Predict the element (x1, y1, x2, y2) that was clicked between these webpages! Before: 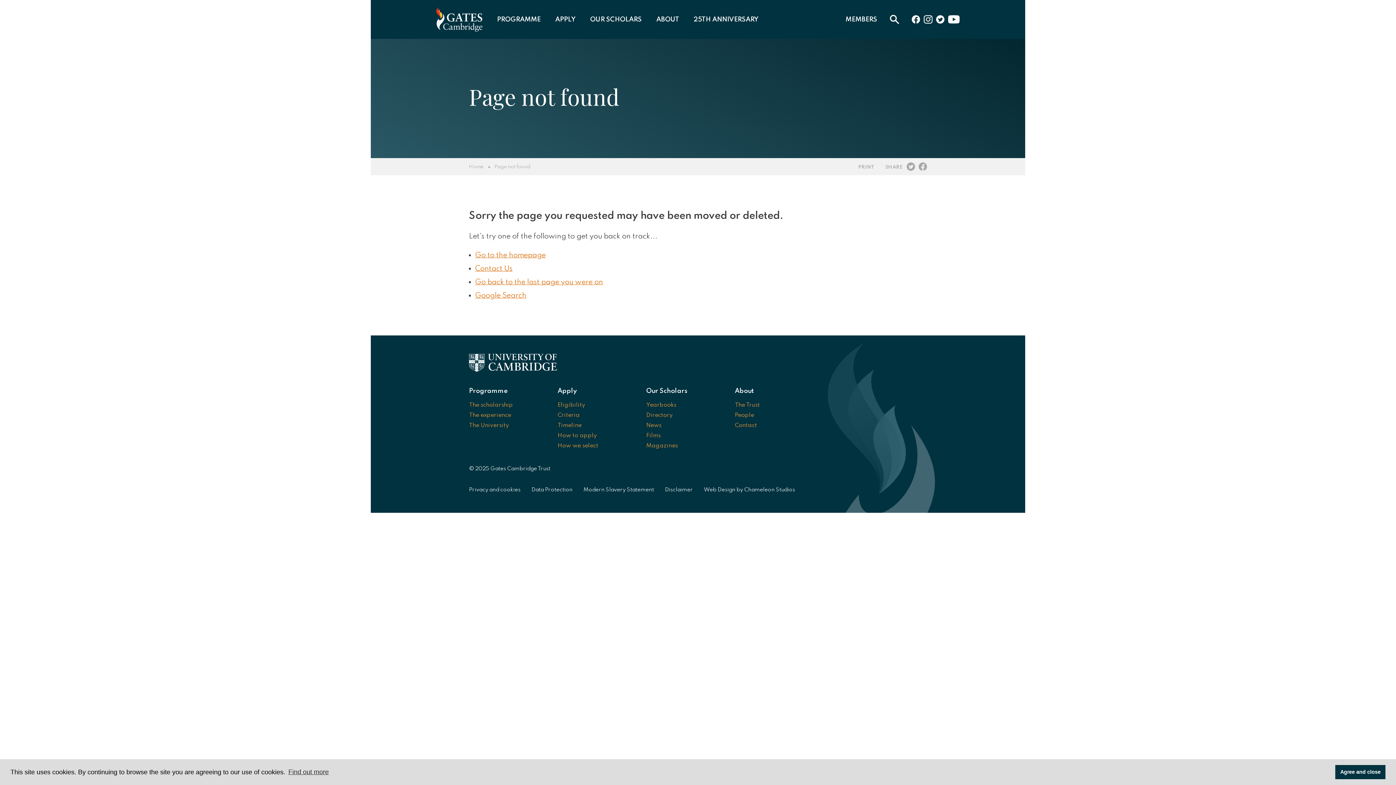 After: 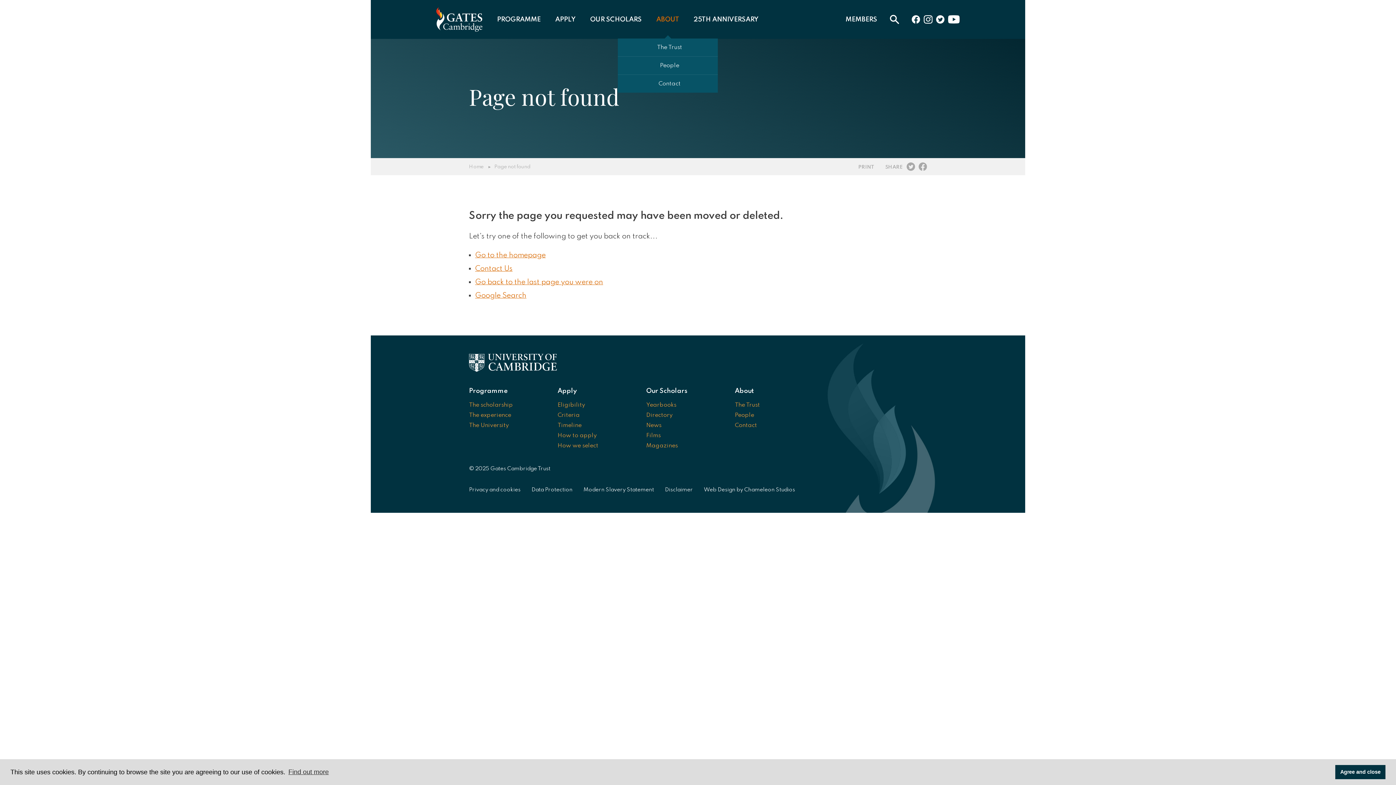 Action: label: ABOUT bbox: (656, 16, 679, 22)